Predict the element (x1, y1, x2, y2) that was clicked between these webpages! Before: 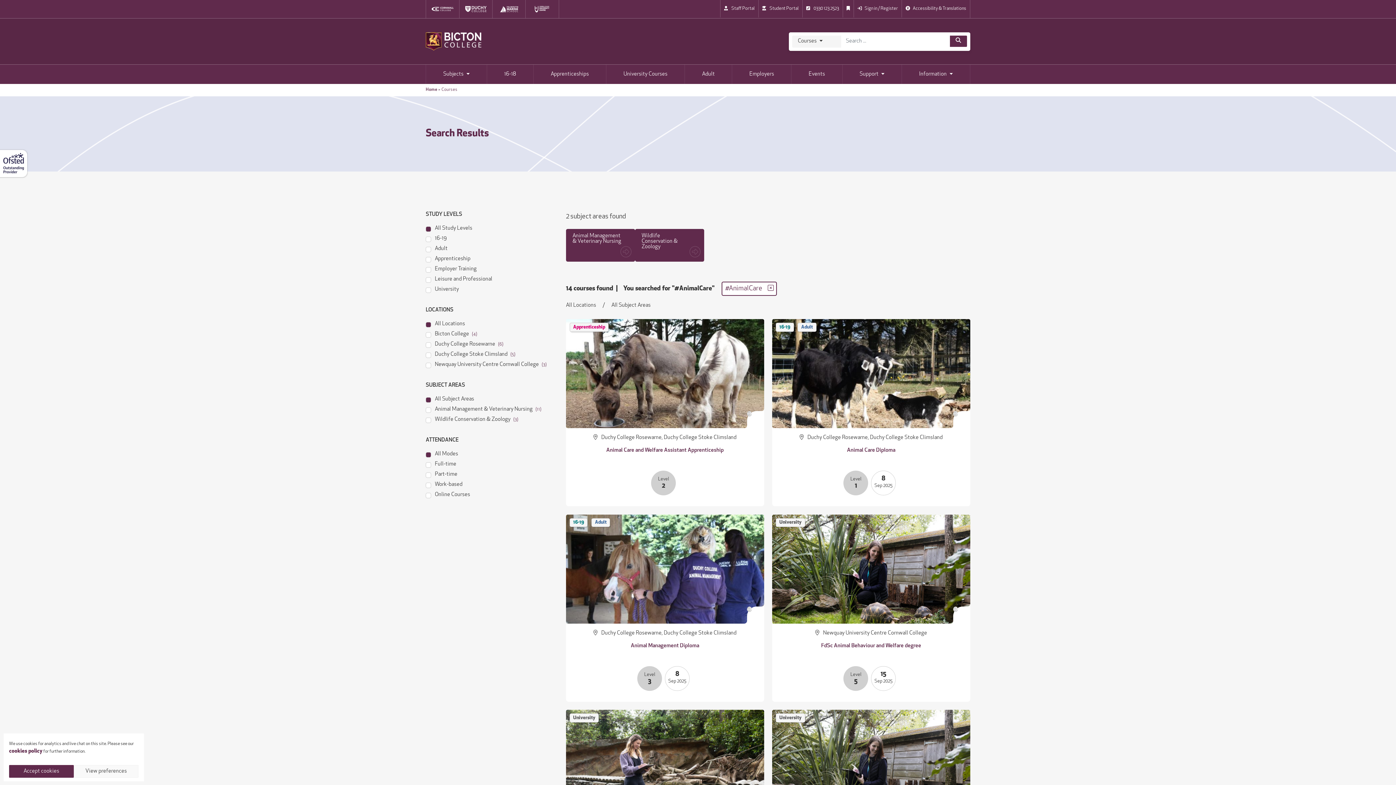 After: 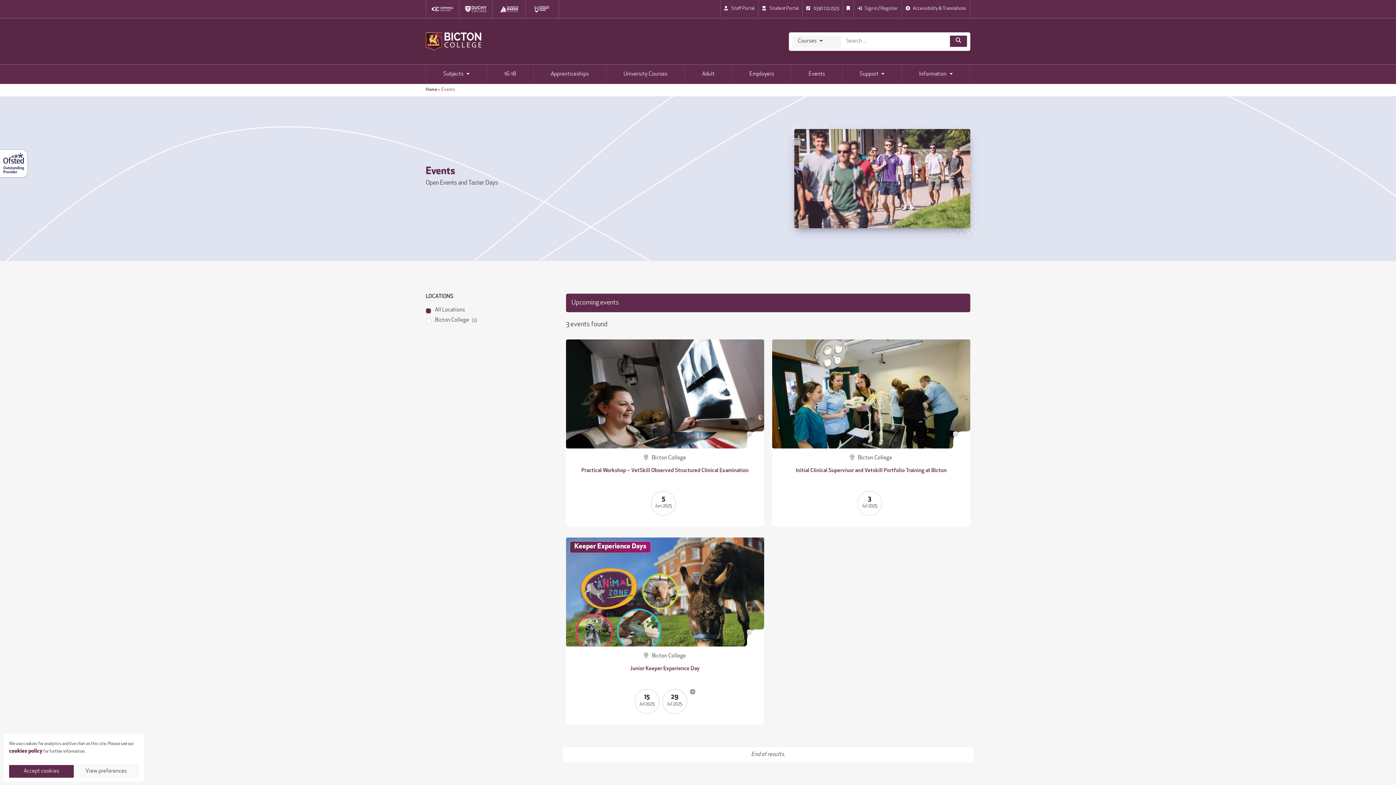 Action: bbox: (791, 64, 842, 84) label: Events